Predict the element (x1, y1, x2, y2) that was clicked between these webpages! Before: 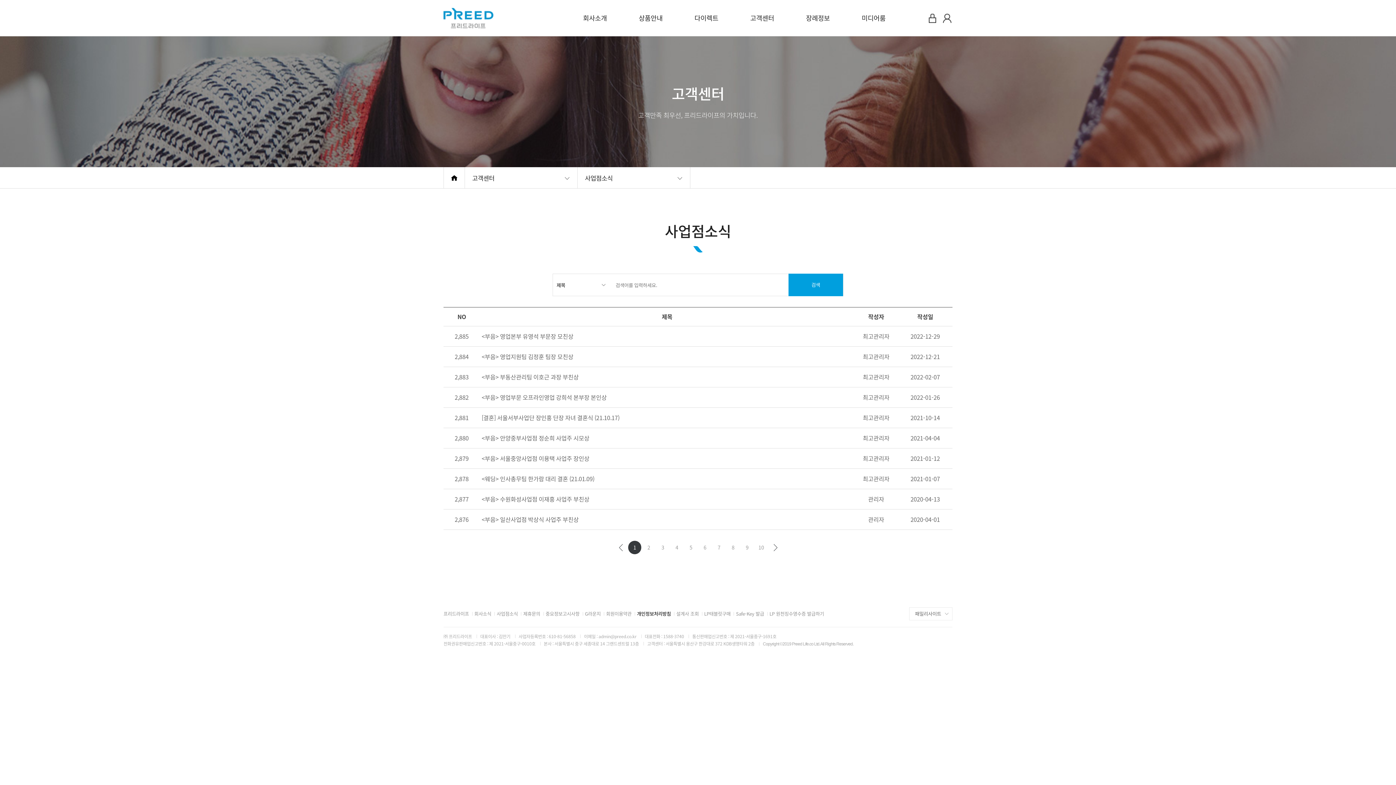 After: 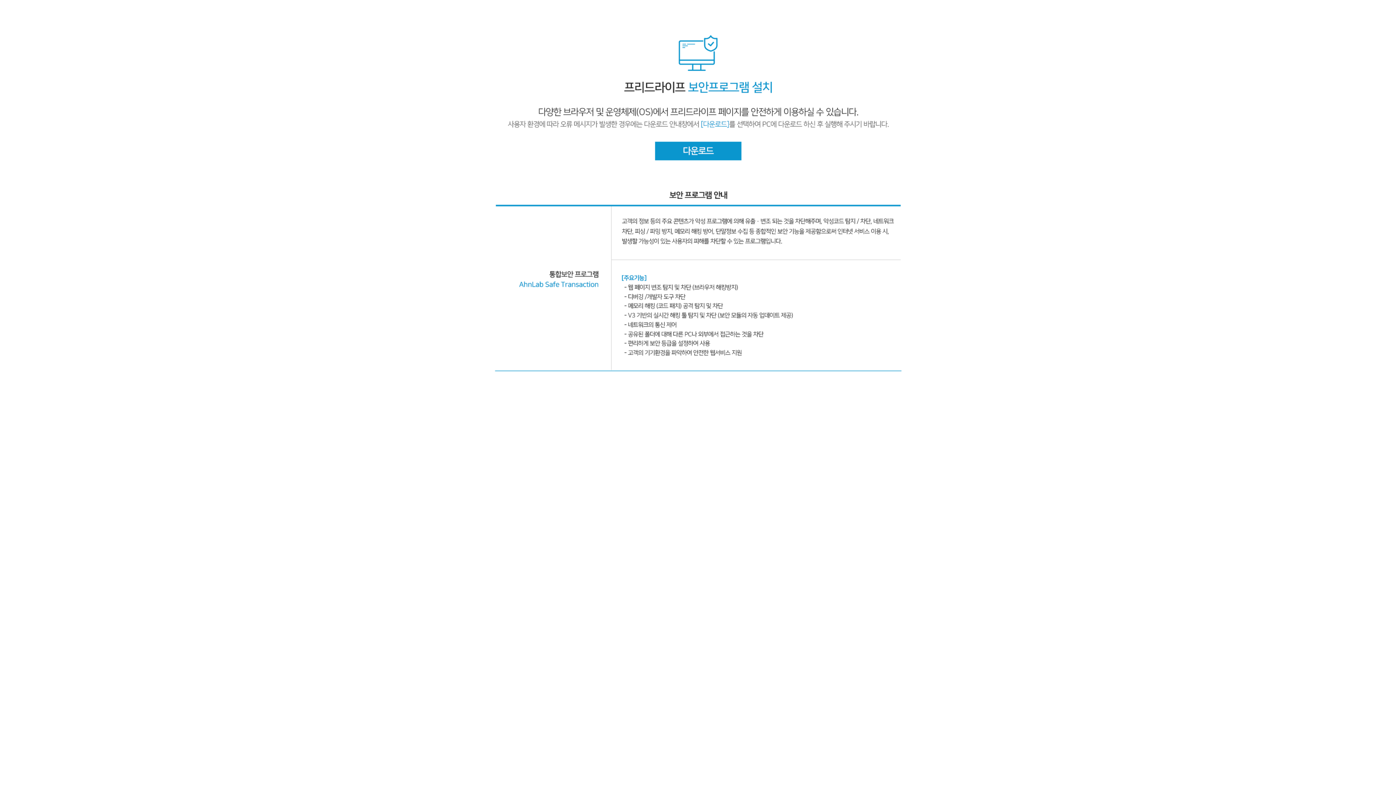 Action: bbox: (941, 12, 952, 23)